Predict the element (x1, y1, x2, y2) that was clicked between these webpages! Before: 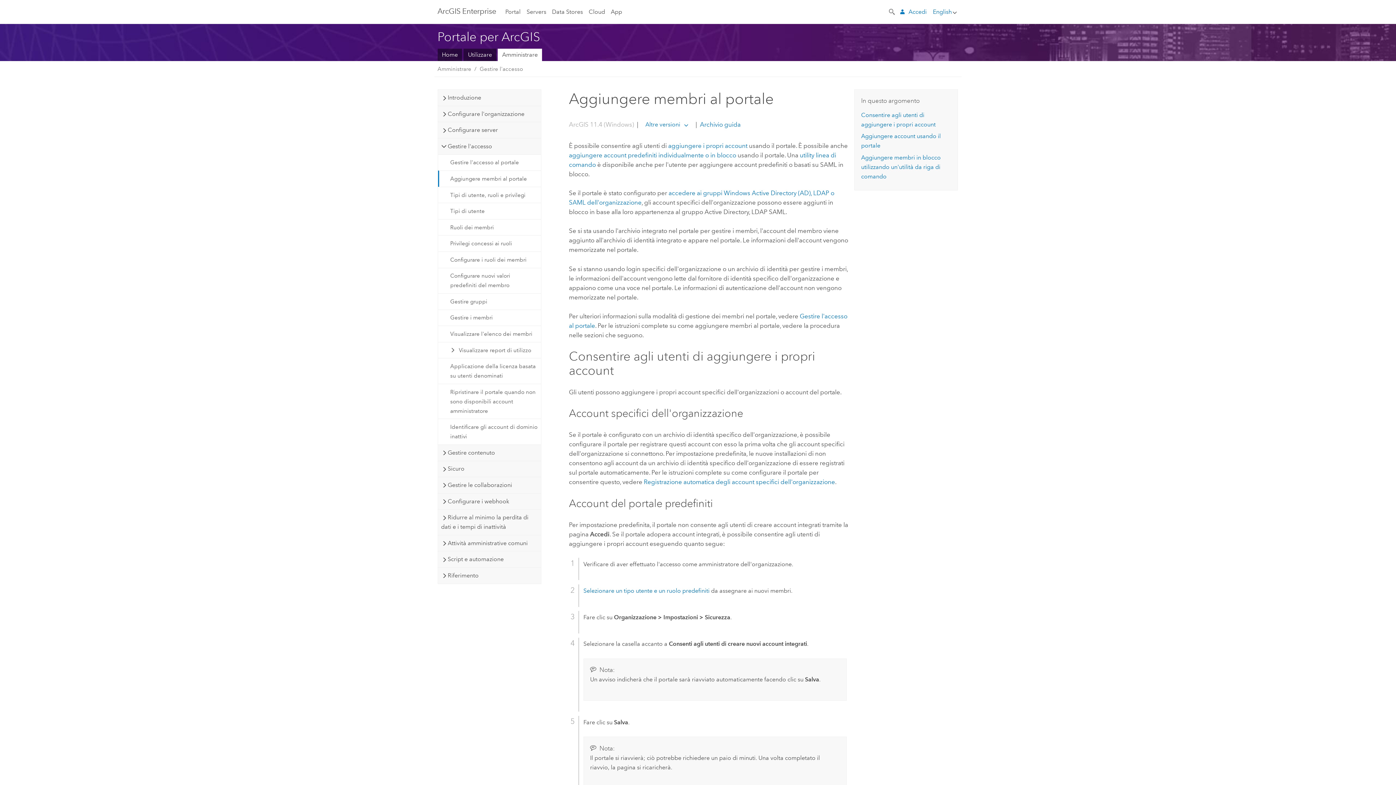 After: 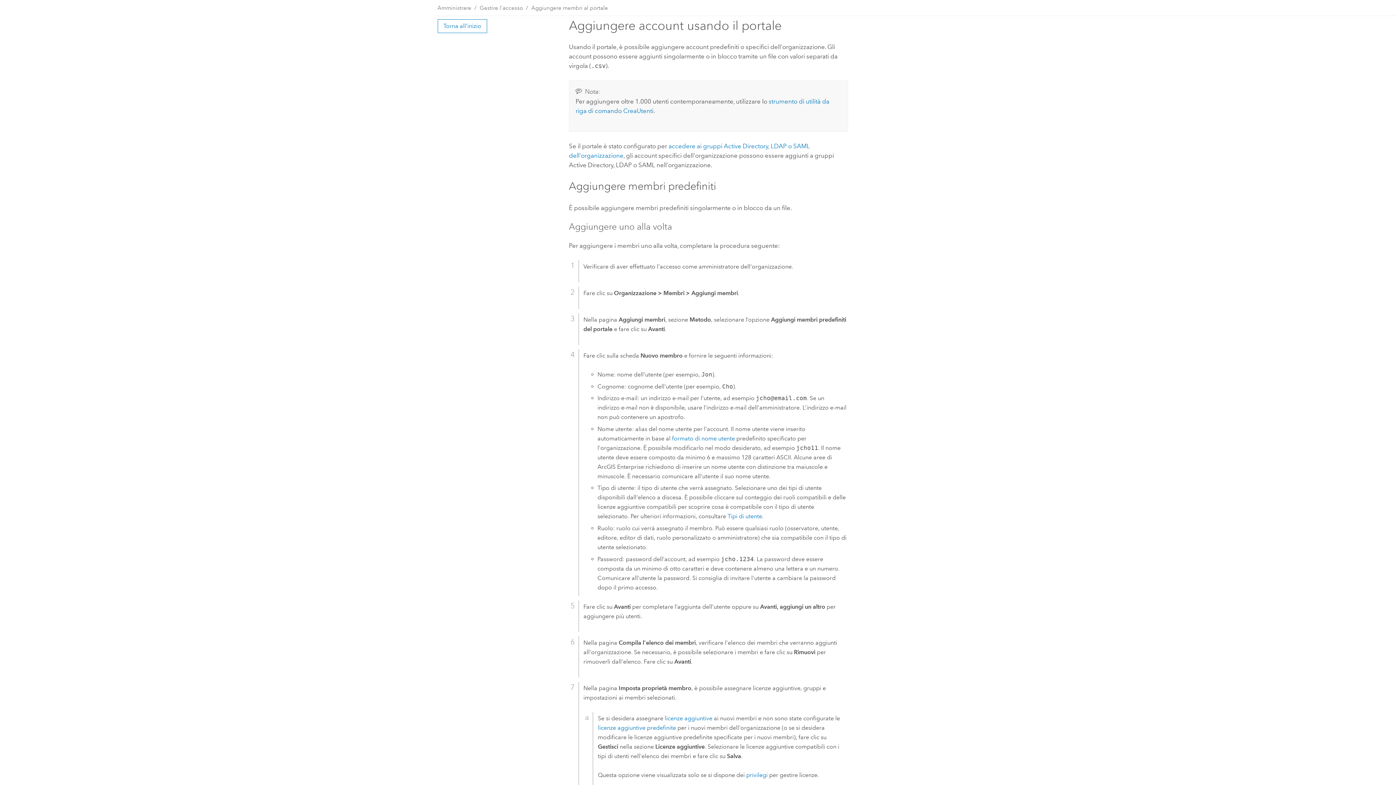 Action: label: aggiungere account predefiniti individualmente o in blocco bbox: (569, 151, 736, 158)